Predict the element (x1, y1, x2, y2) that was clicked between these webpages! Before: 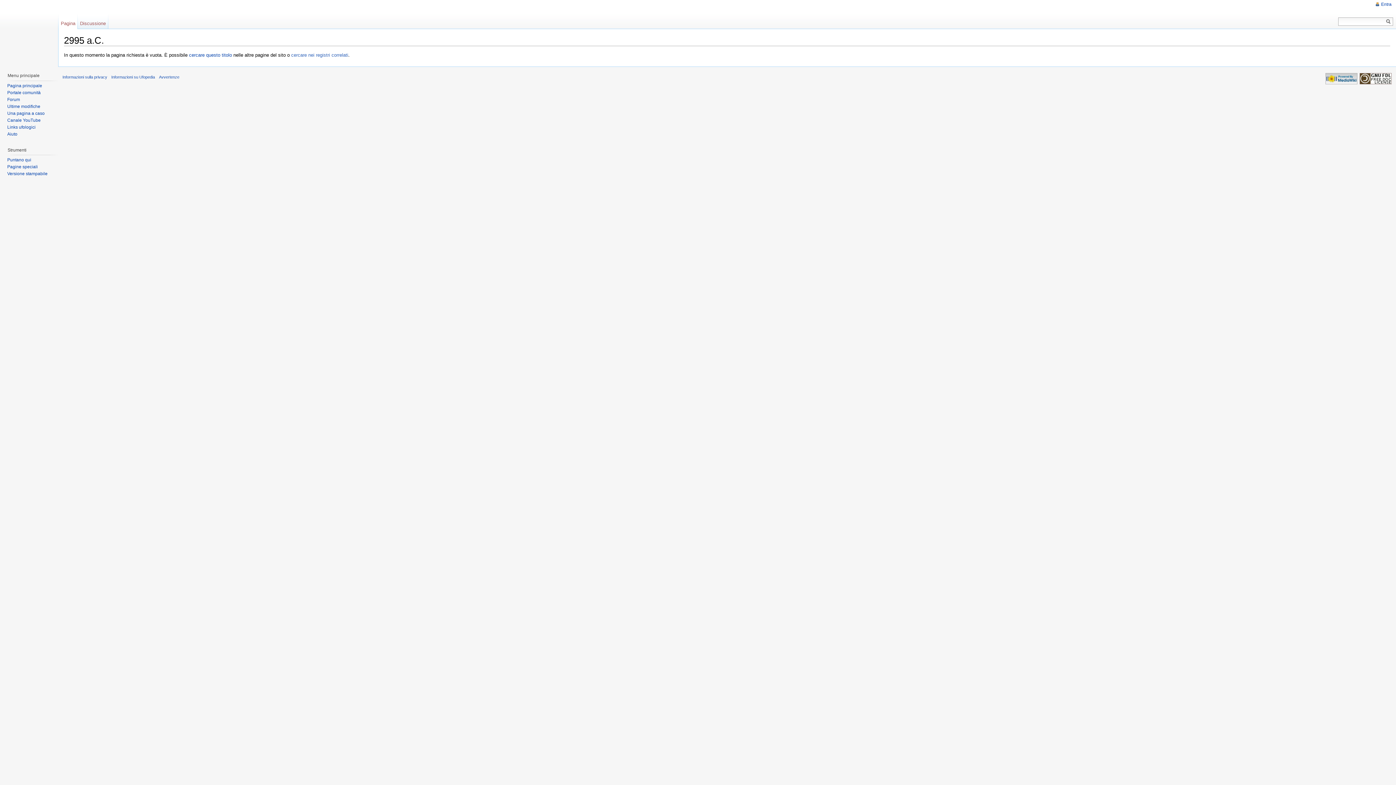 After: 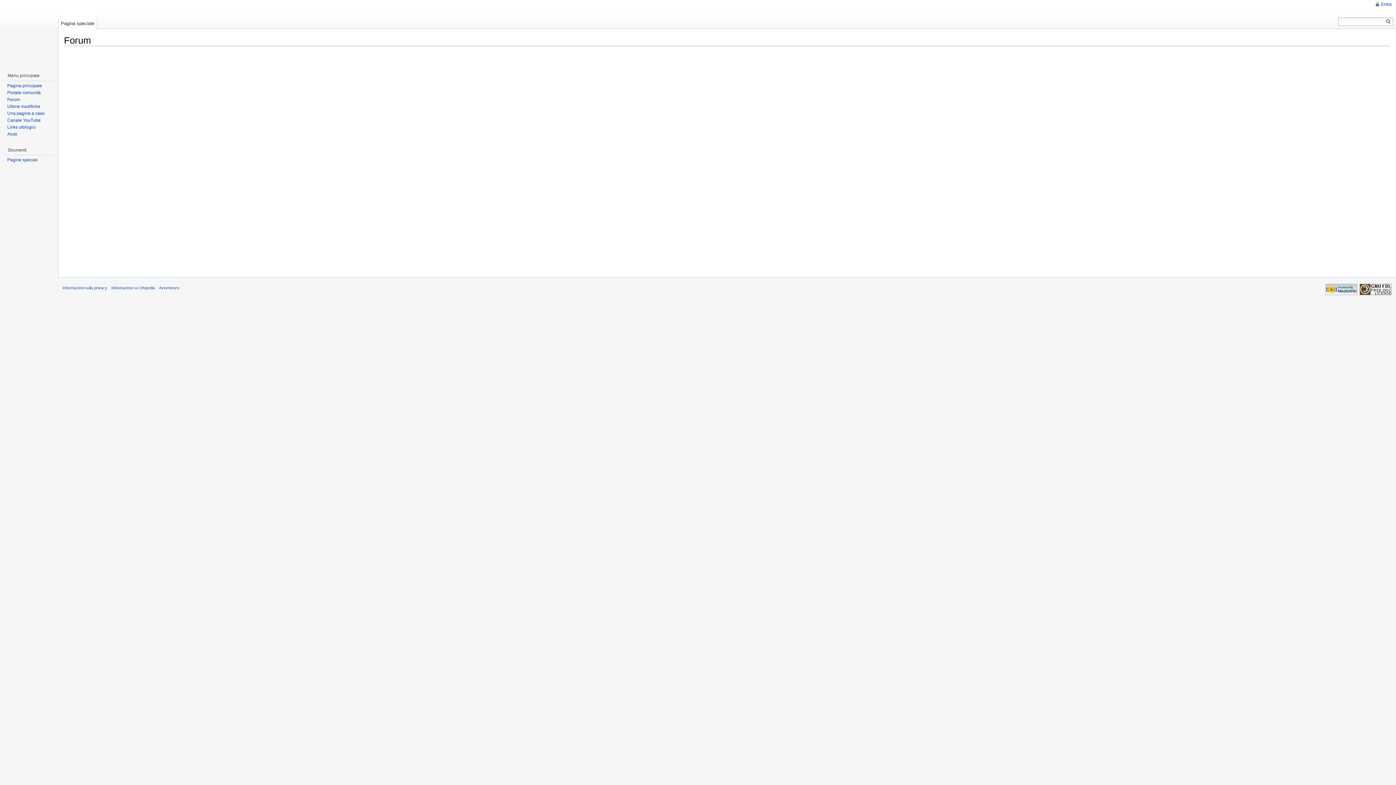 Action: bbox: (7, 96, 20, 102) label: Forum